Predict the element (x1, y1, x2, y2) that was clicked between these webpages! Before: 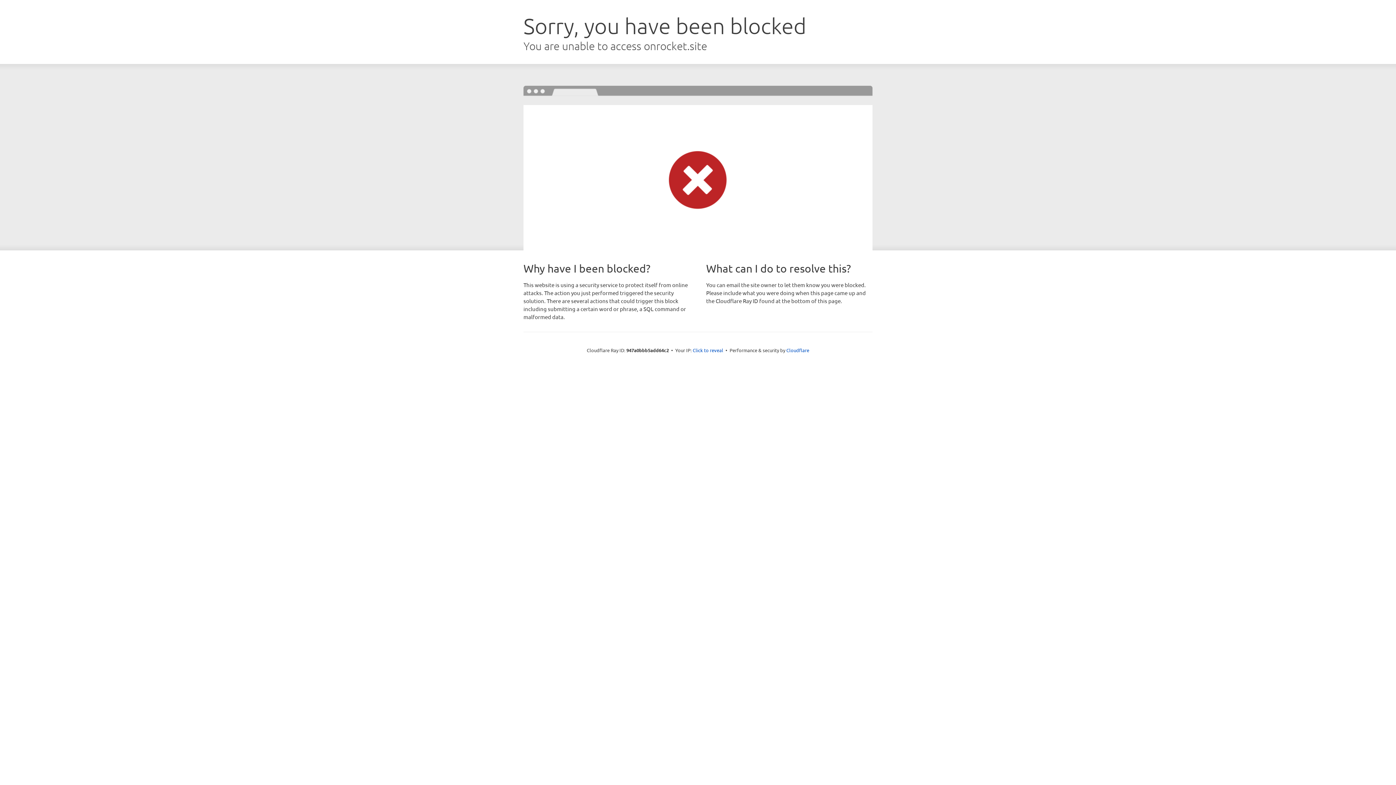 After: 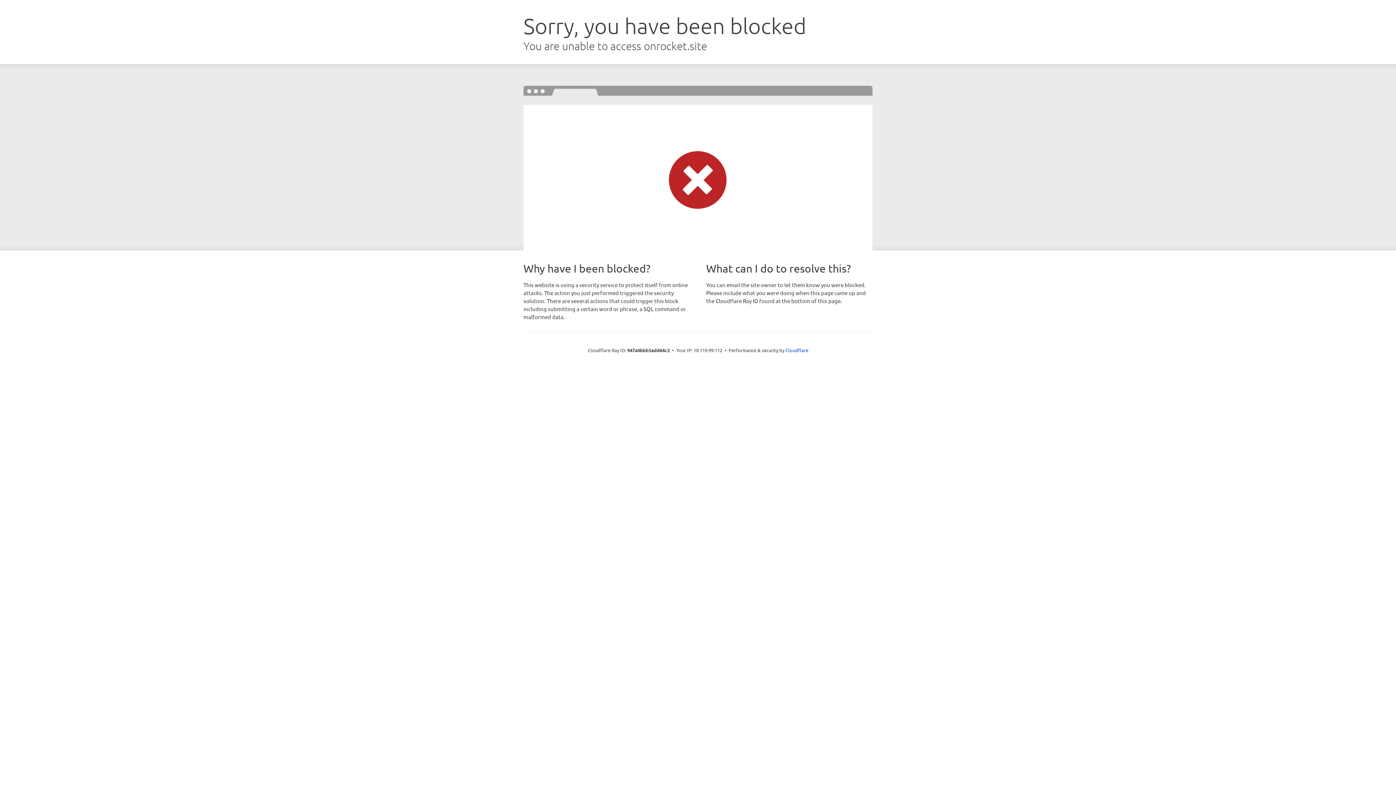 Action: bbox: (692, 346, 723, 353) label: Click to reveal